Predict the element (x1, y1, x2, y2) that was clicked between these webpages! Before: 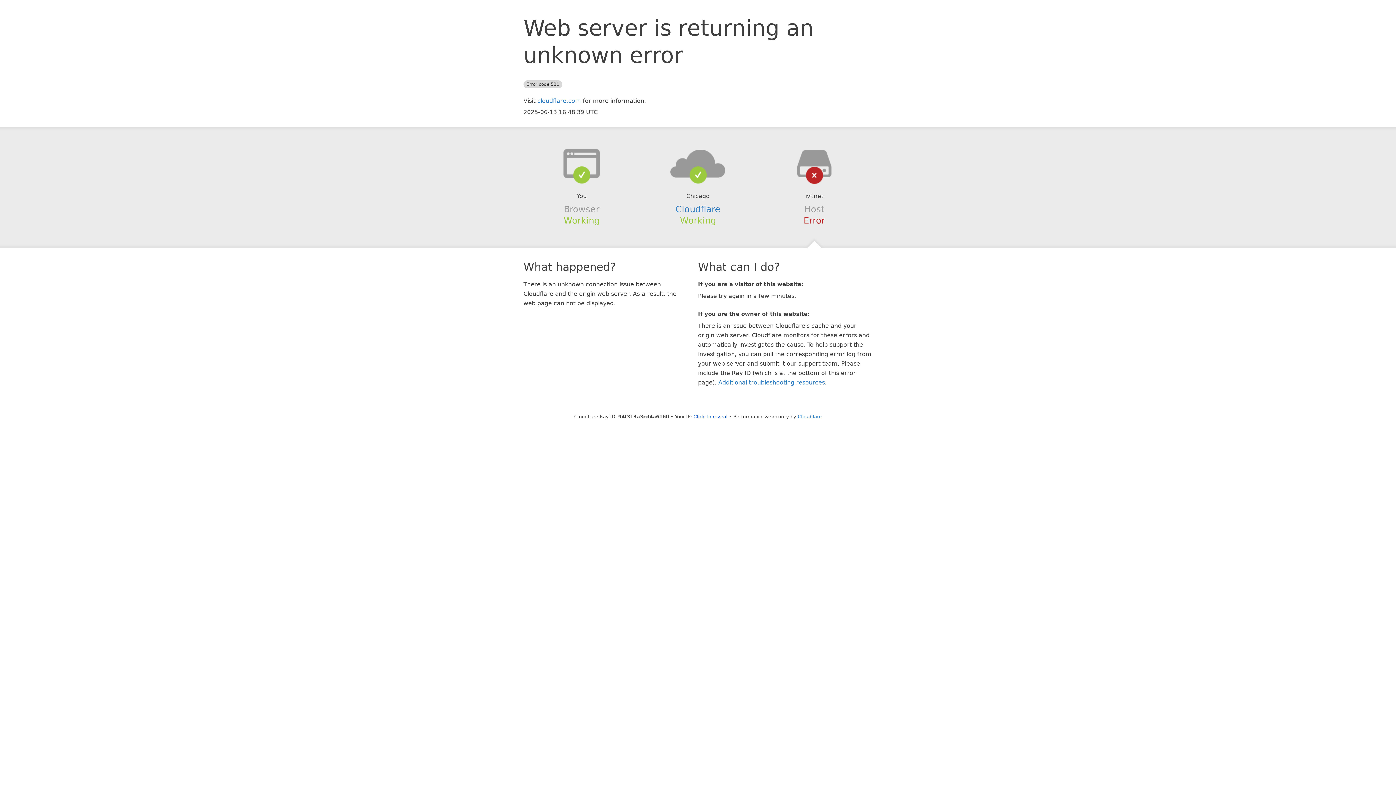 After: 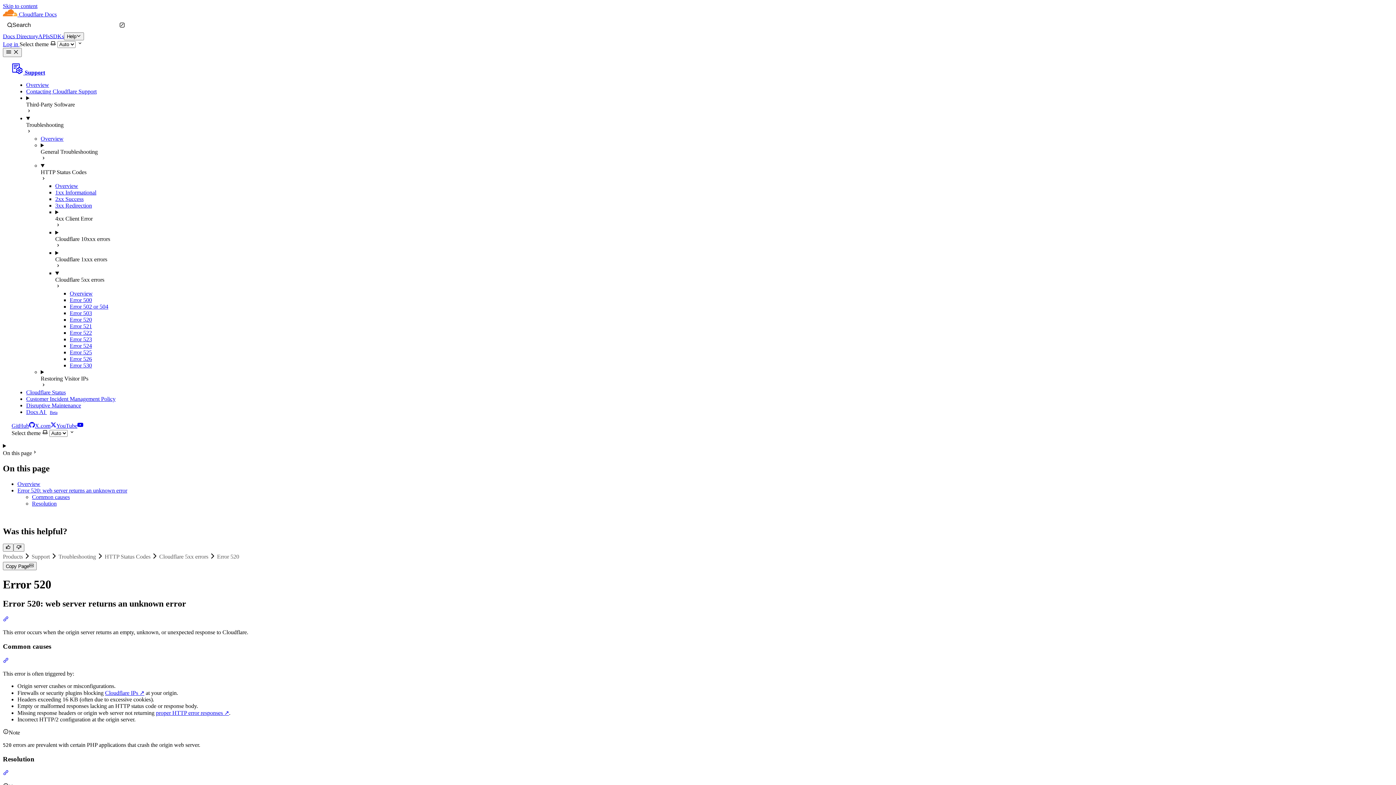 Action: bbox: (718, 379, 825, 386) label: Additional troubleshooting resources